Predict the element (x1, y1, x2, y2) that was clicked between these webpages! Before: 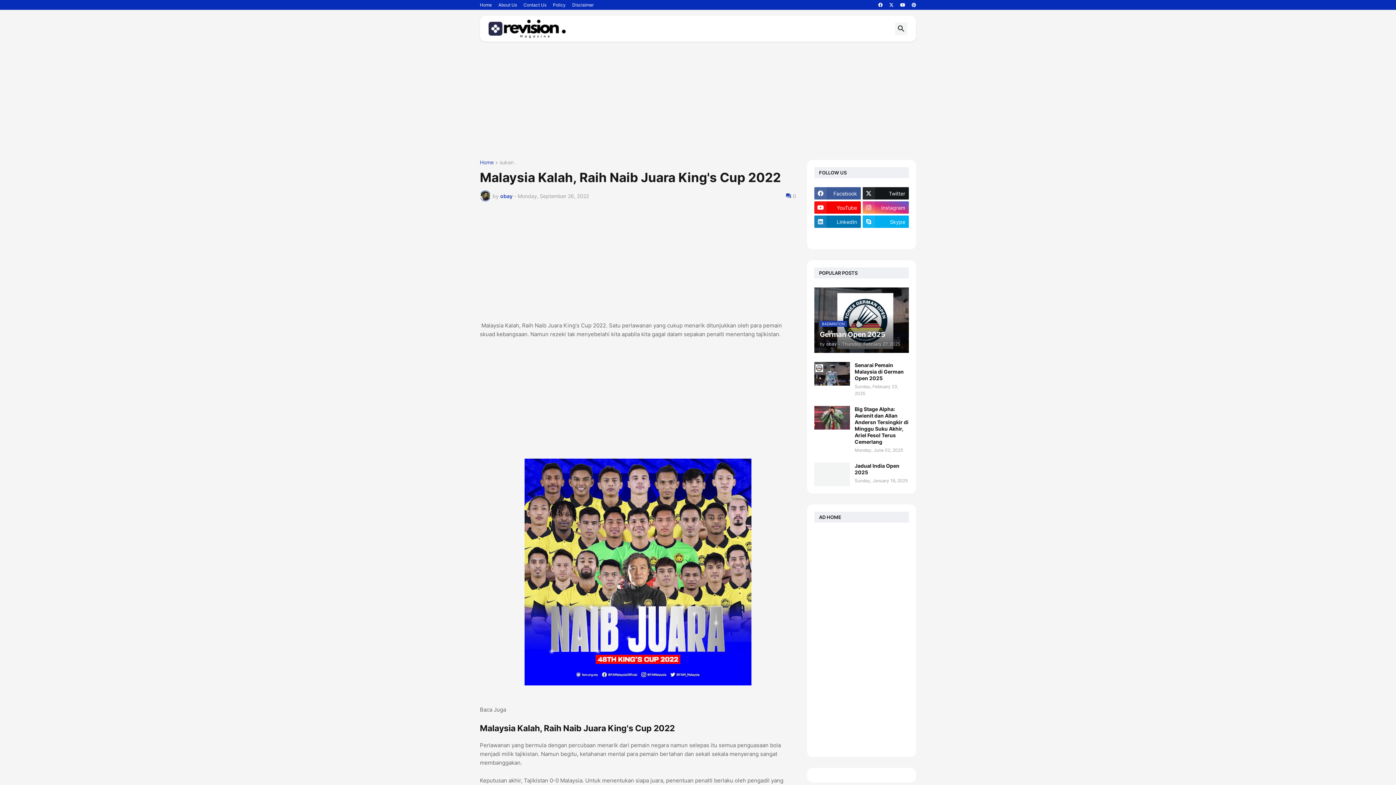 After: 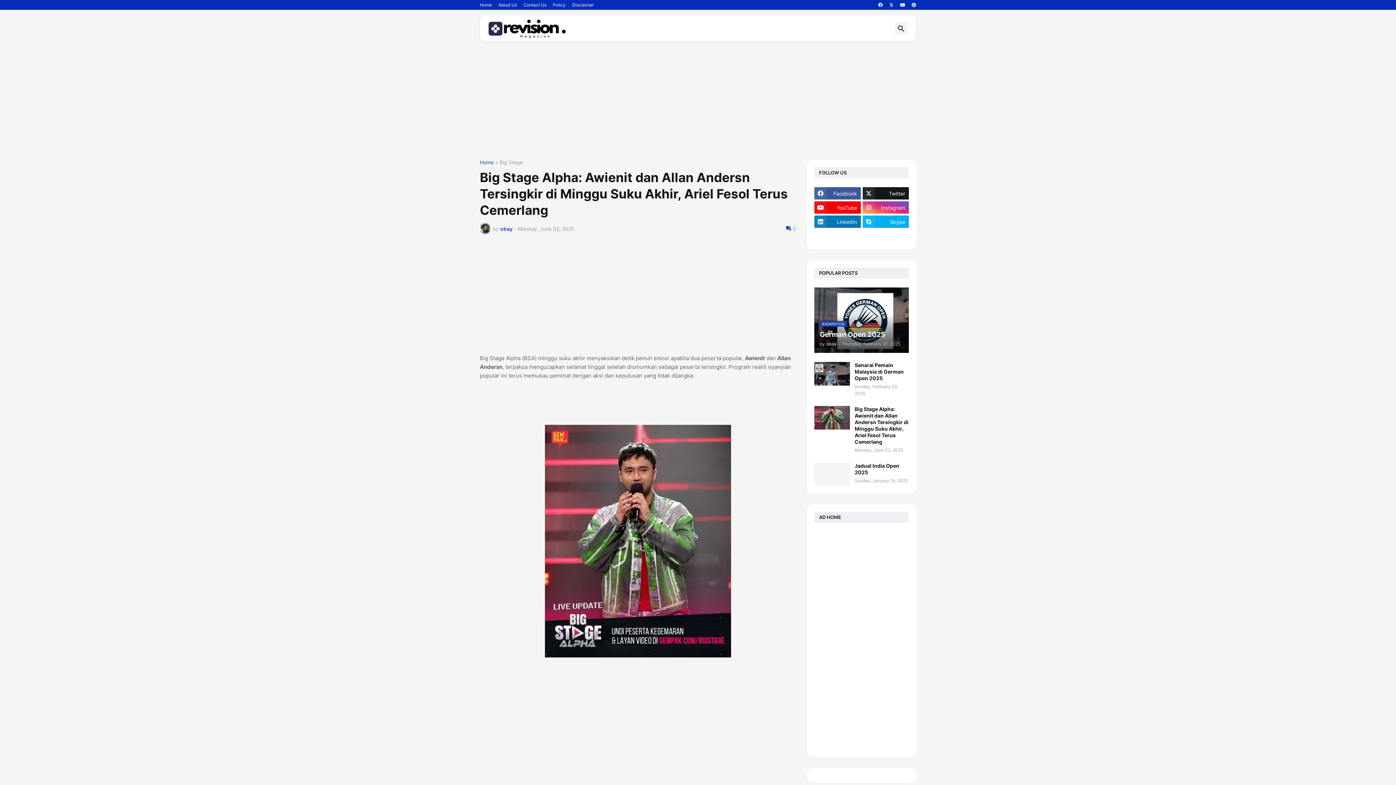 Action: bbox: (814, 406, 850, 429)